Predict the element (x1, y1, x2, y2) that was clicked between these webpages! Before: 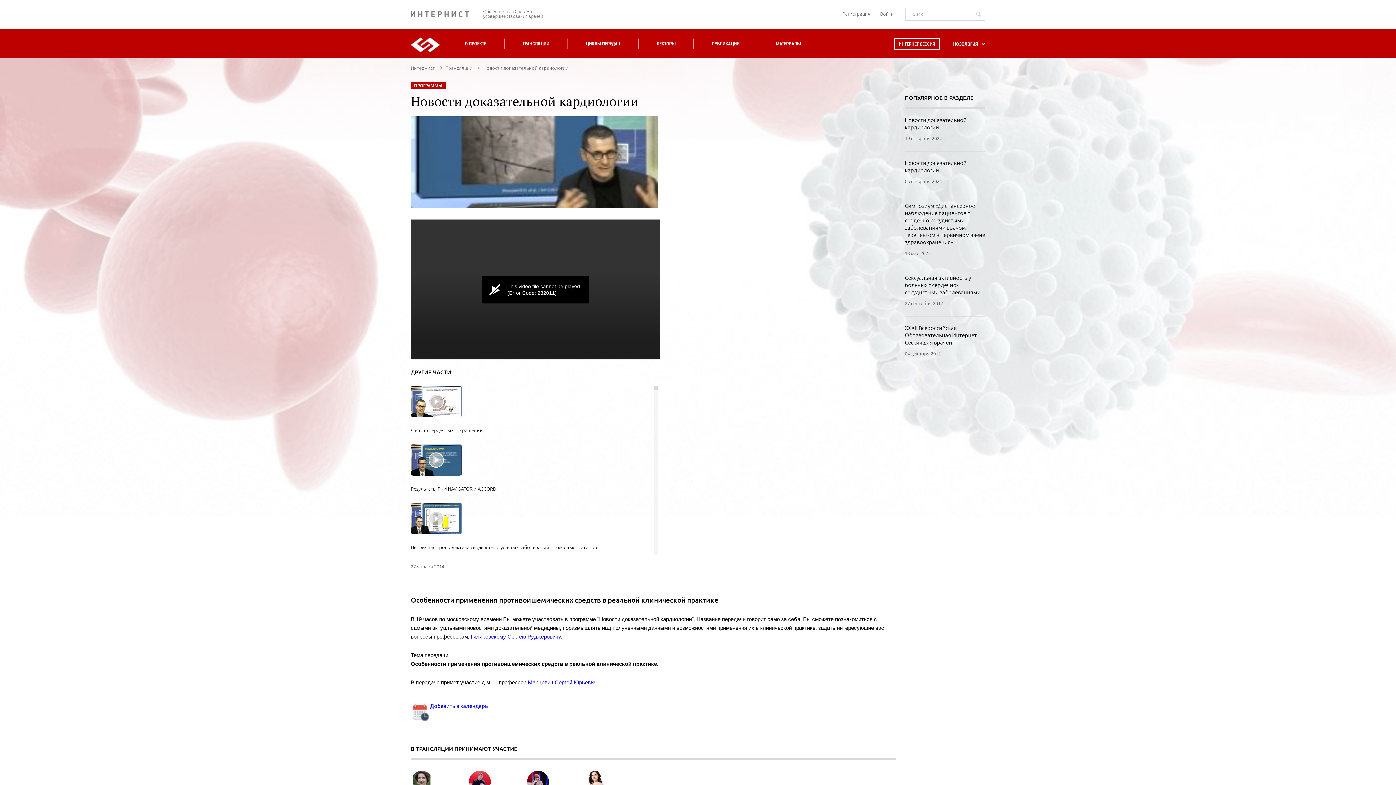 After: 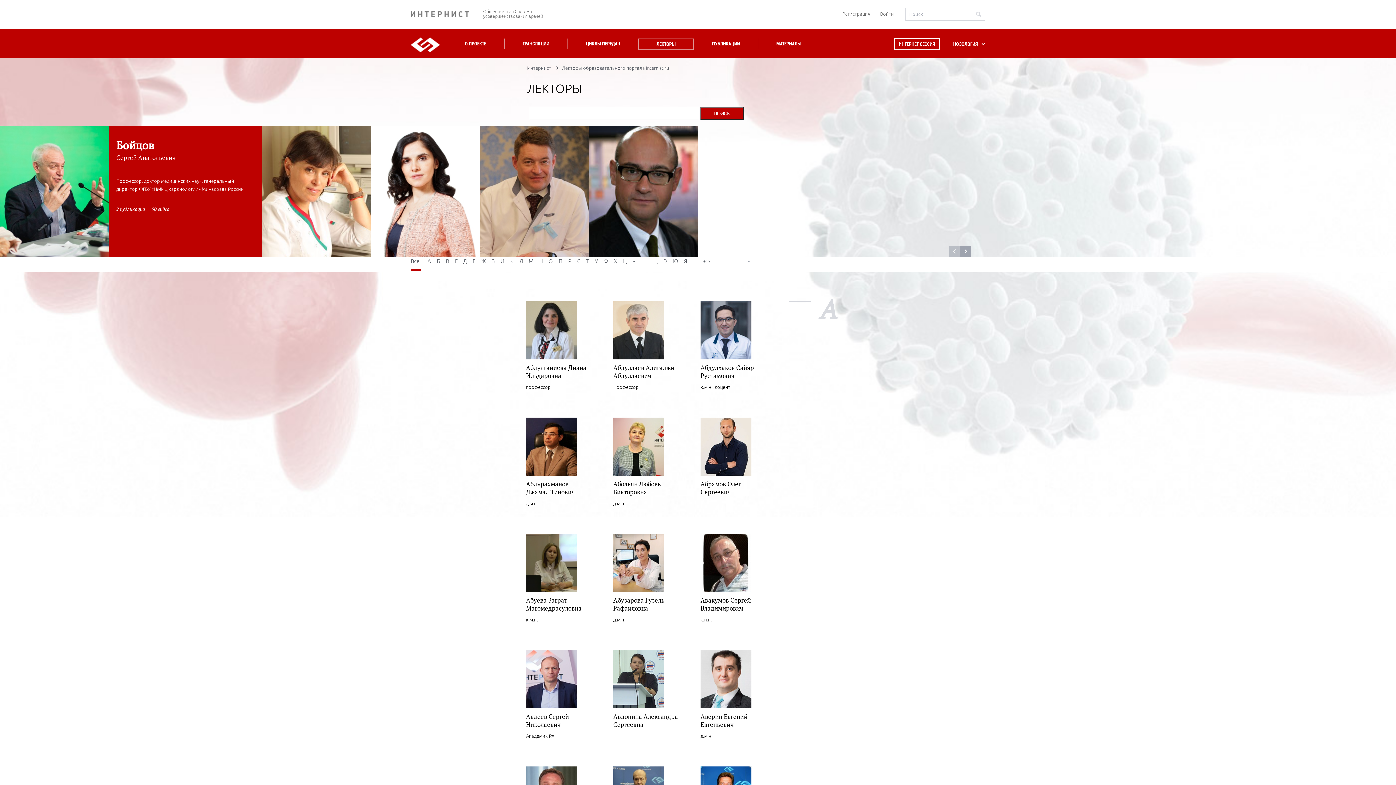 Action: bbox: (652, 38, 679, 49) label: ЛЕКТОРЫ